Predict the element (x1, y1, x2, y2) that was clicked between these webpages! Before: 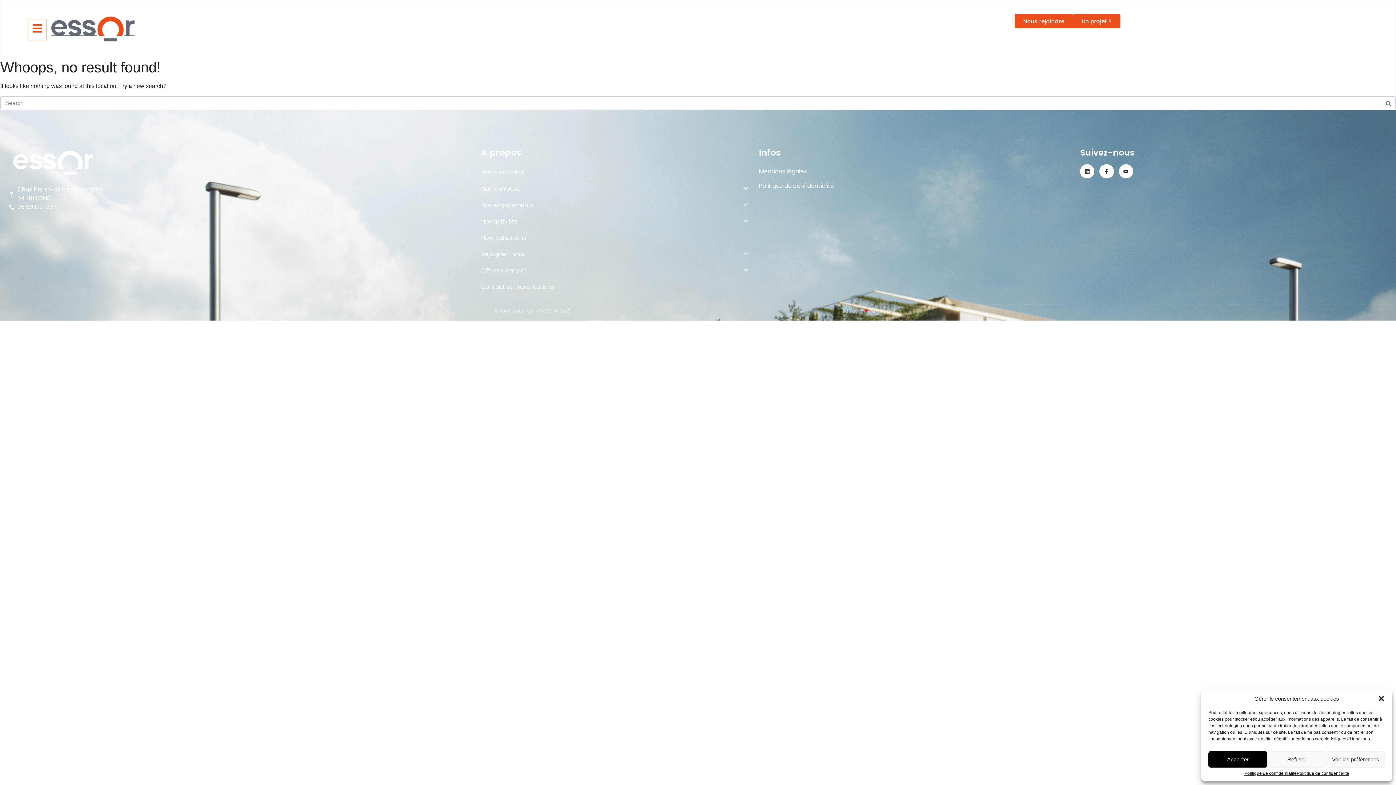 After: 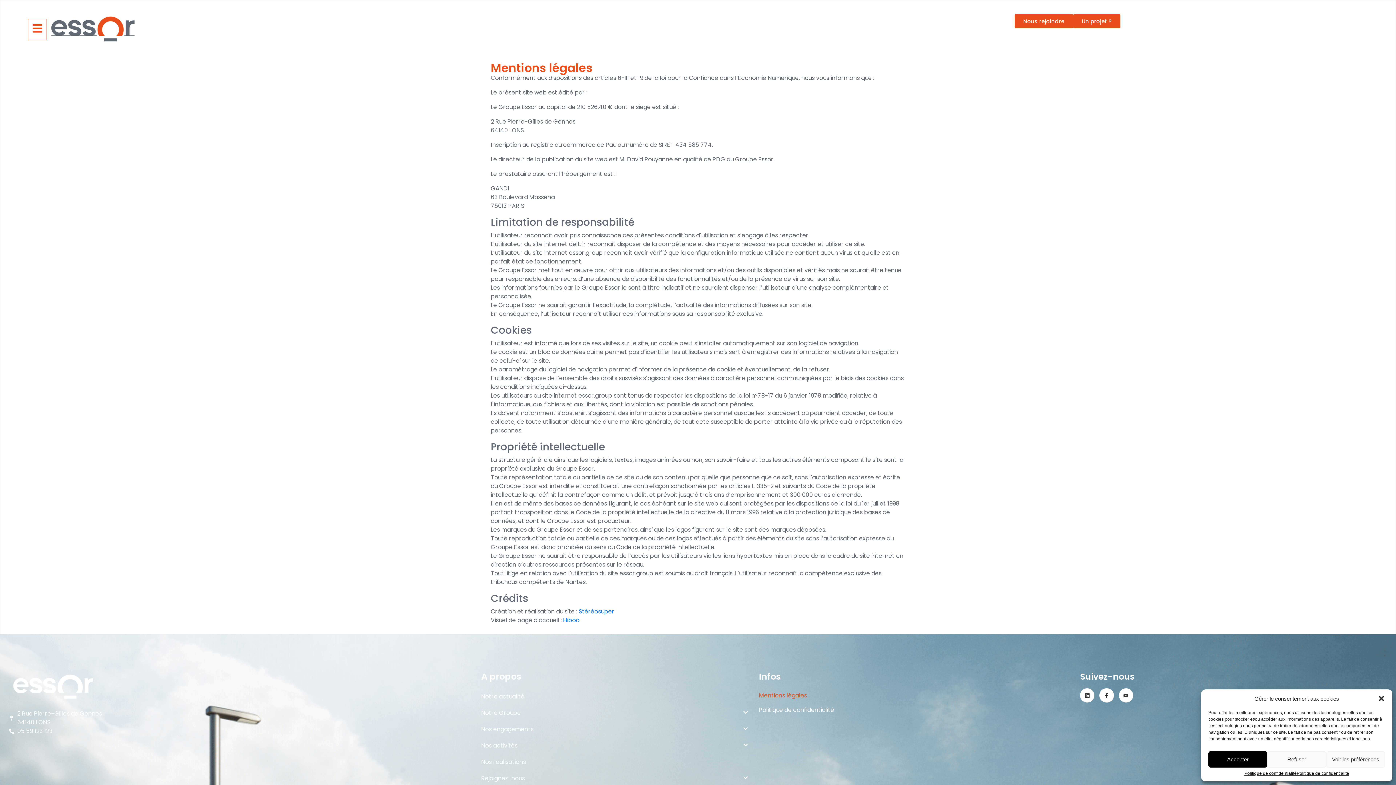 Action: bbox: (759, 164, 990, 178) label: Mentions légales